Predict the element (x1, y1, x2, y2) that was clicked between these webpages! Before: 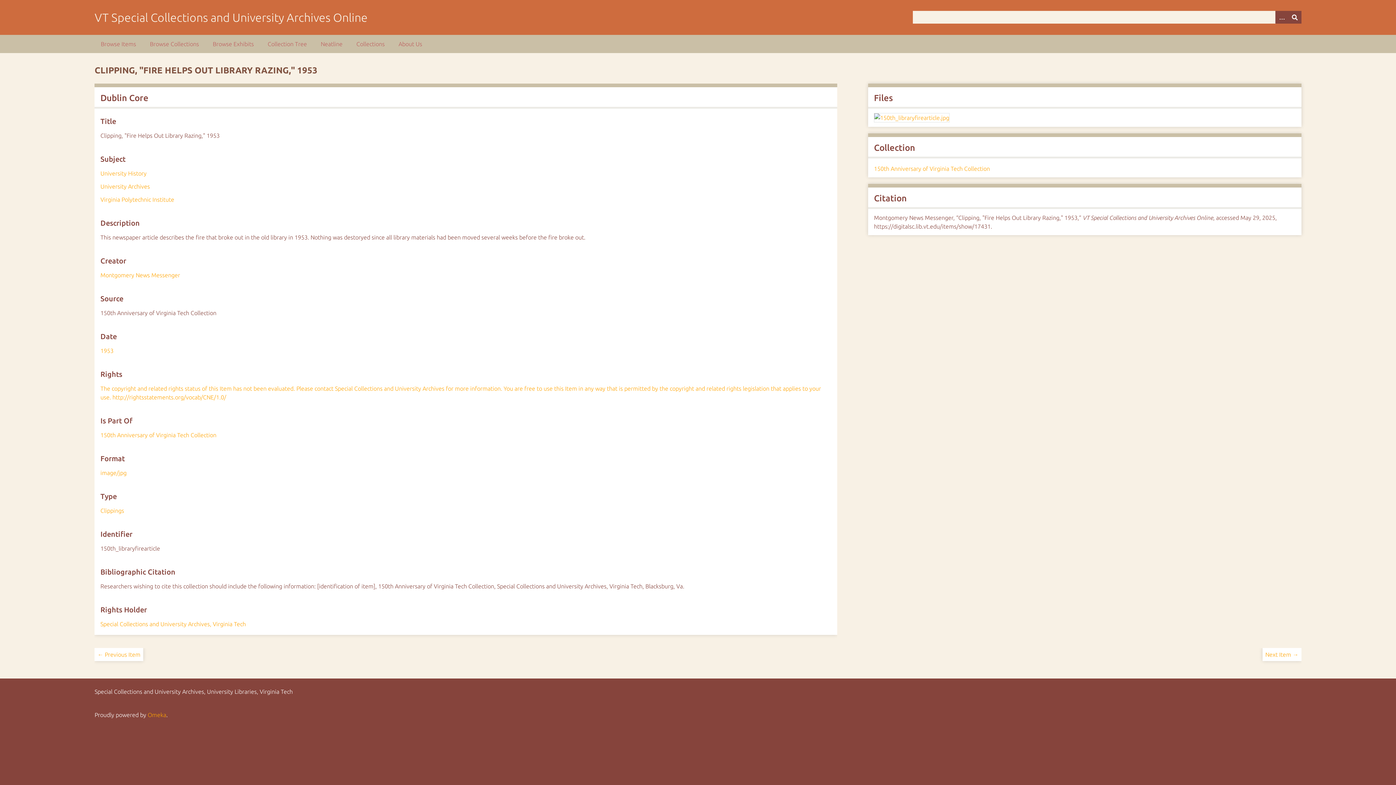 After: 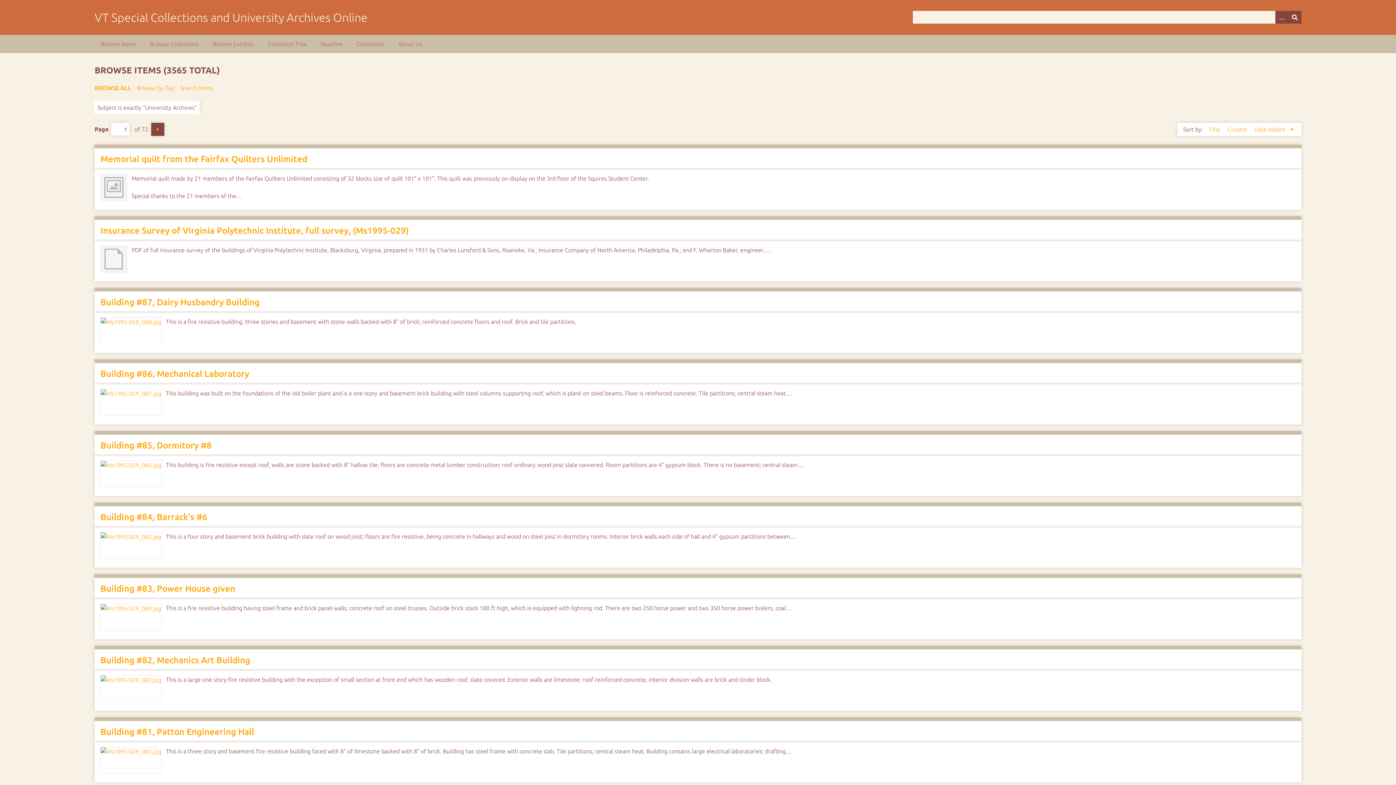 Action: bbox: (100, 183, 149, 189) label: University Archives